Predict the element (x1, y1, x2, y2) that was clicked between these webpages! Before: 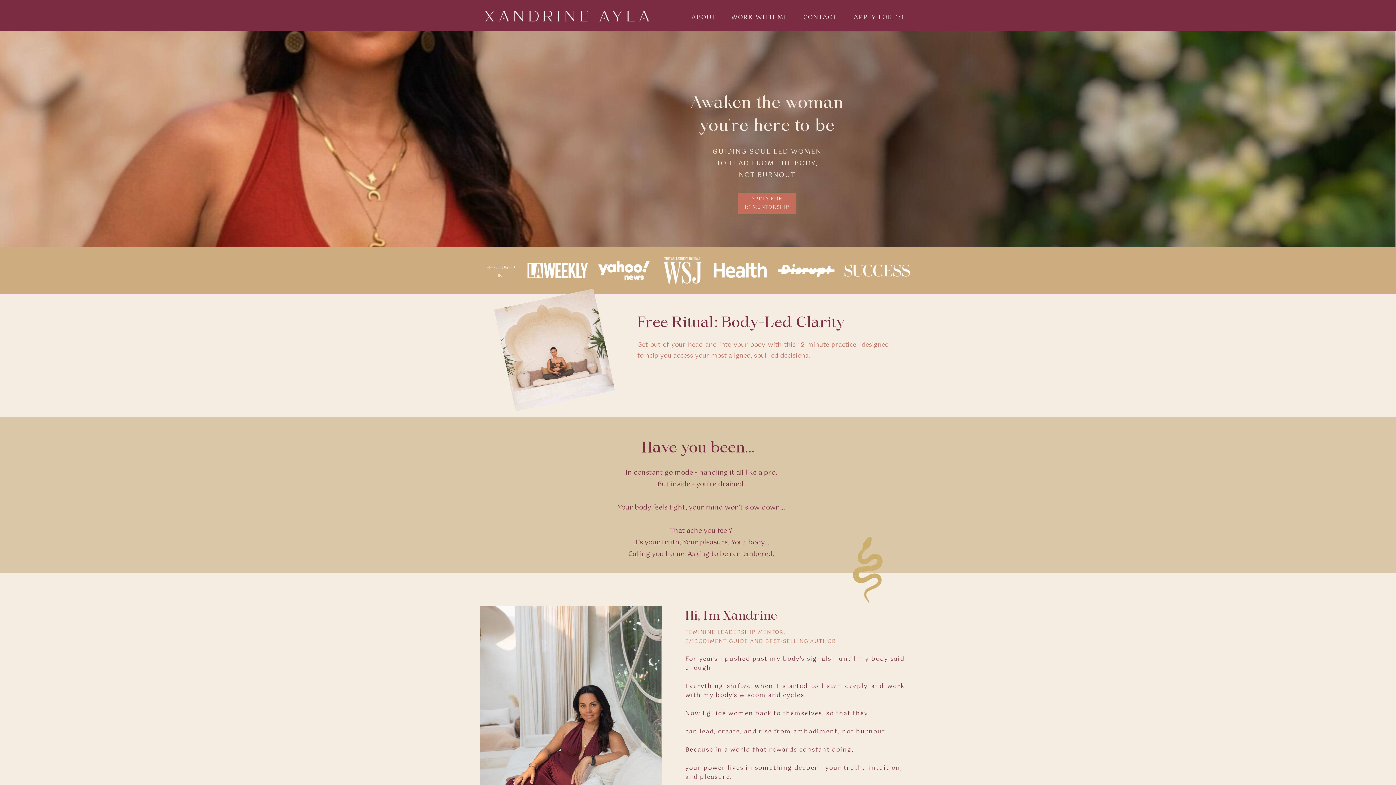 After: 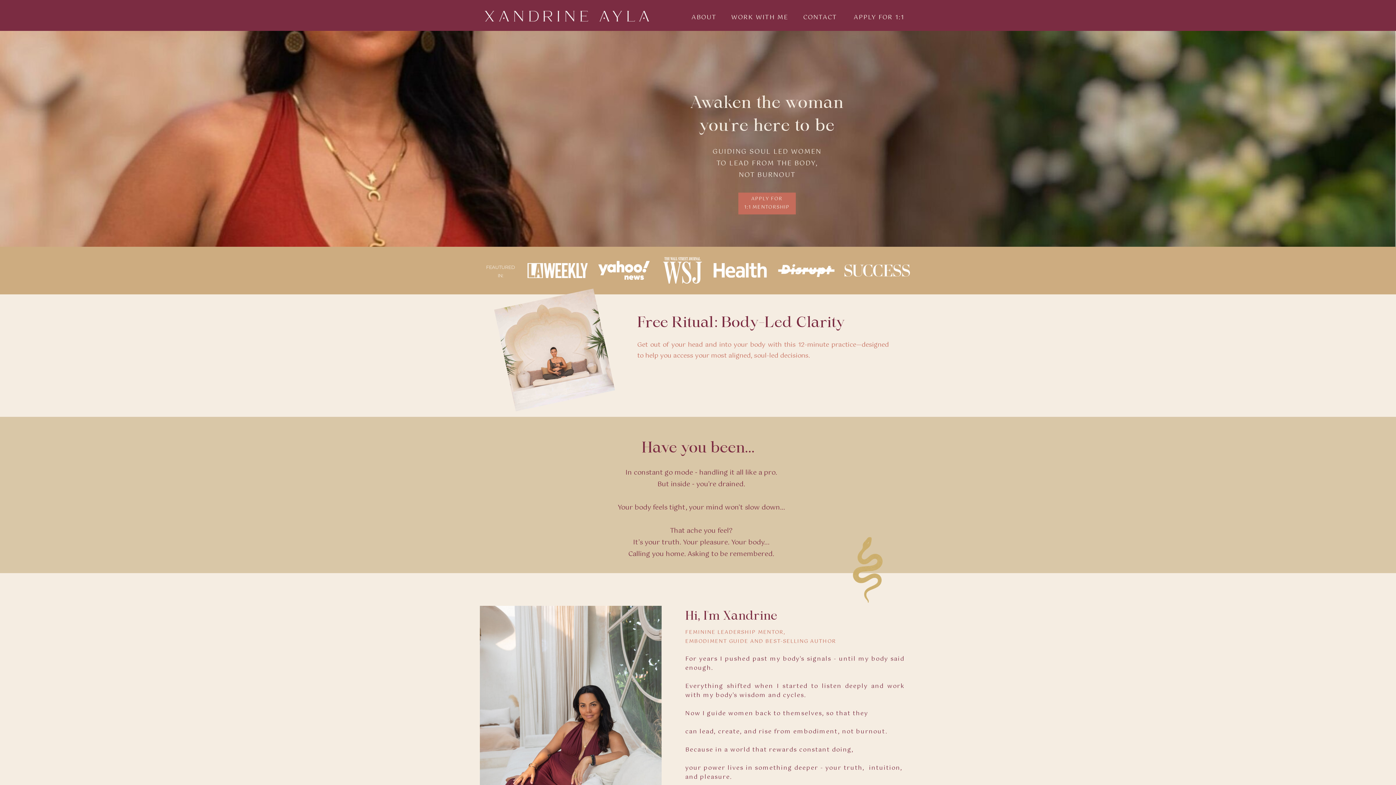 Action: label: 


LEARN MORE
 bbox: (766, 769, 808, 776)